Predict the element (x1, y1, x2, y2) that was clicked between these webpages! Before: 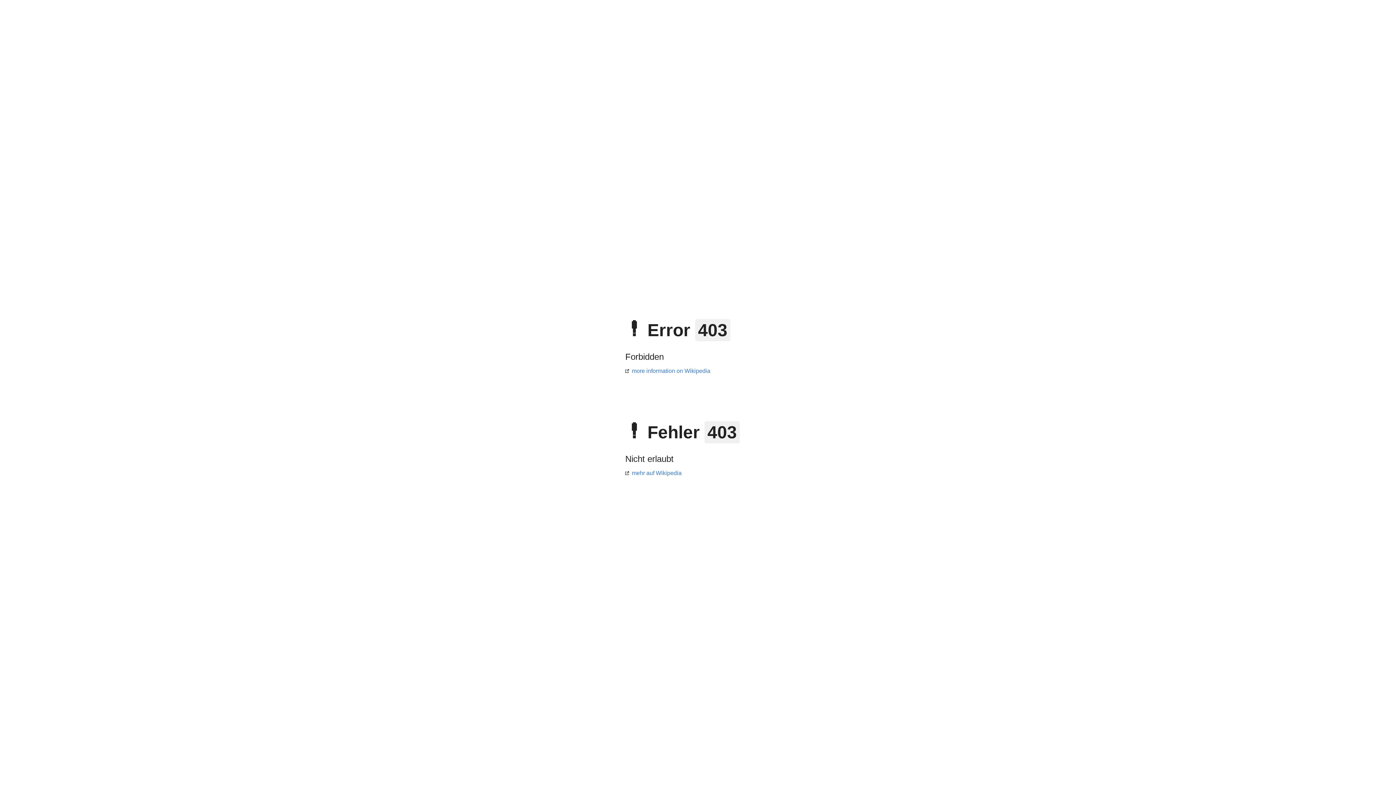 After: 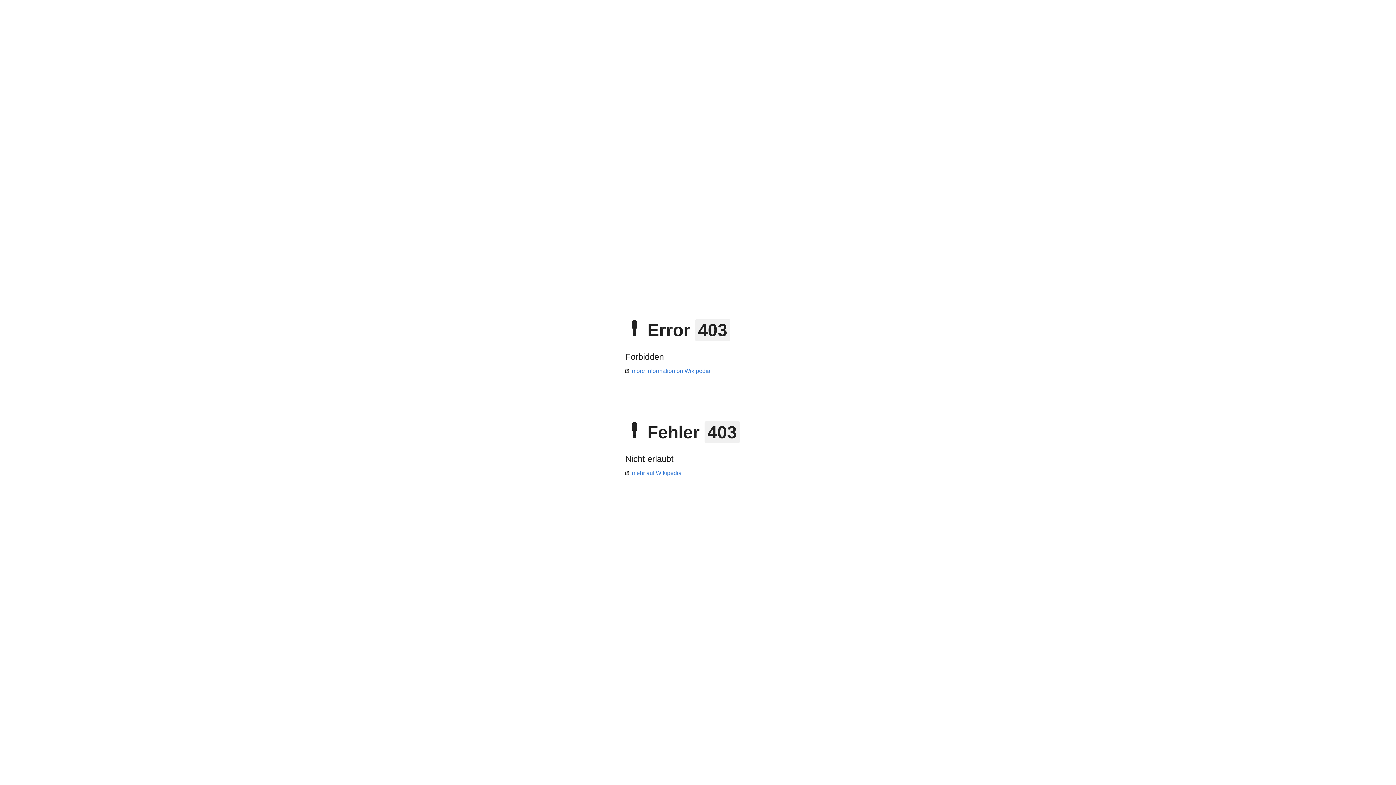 Action: label: more information on Wikipedia bbox: (625, 368, 710, 374)